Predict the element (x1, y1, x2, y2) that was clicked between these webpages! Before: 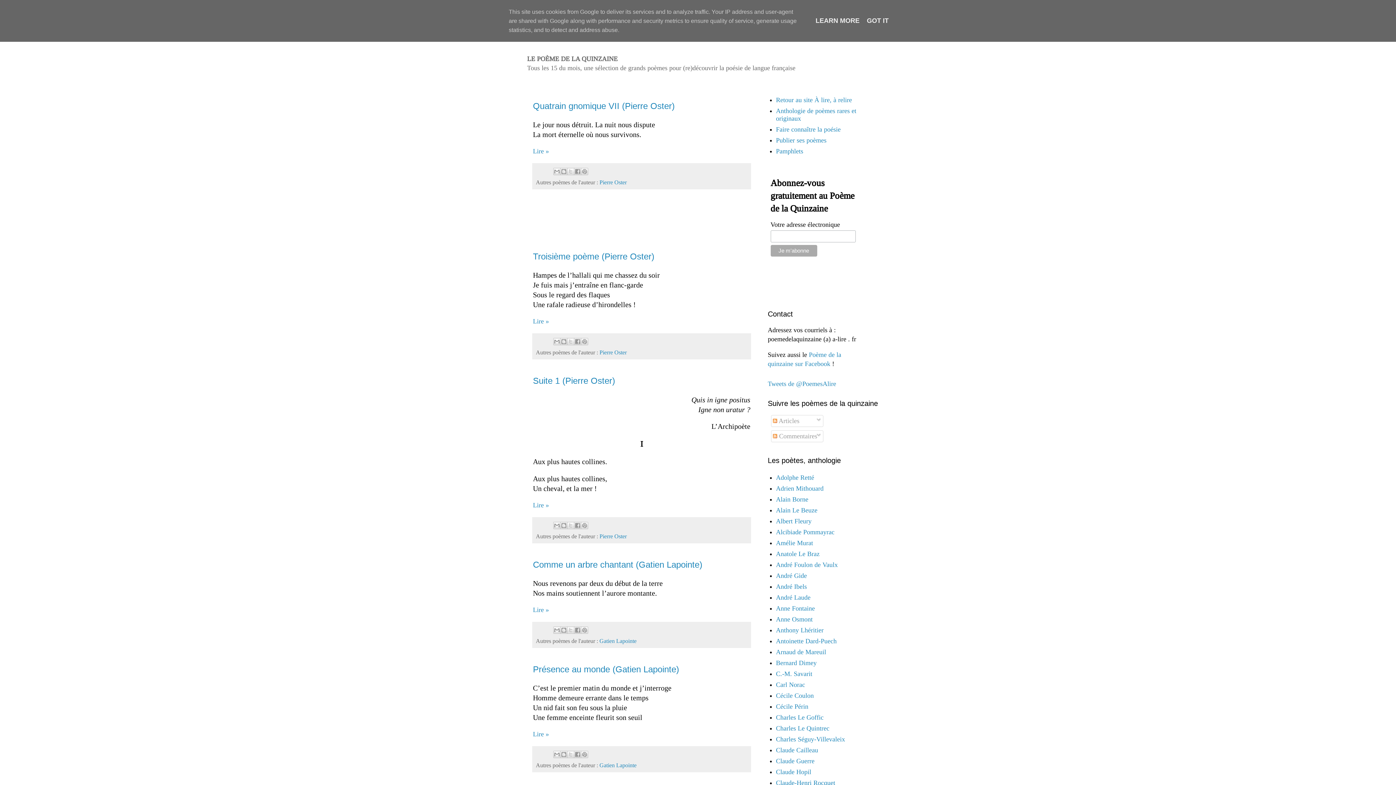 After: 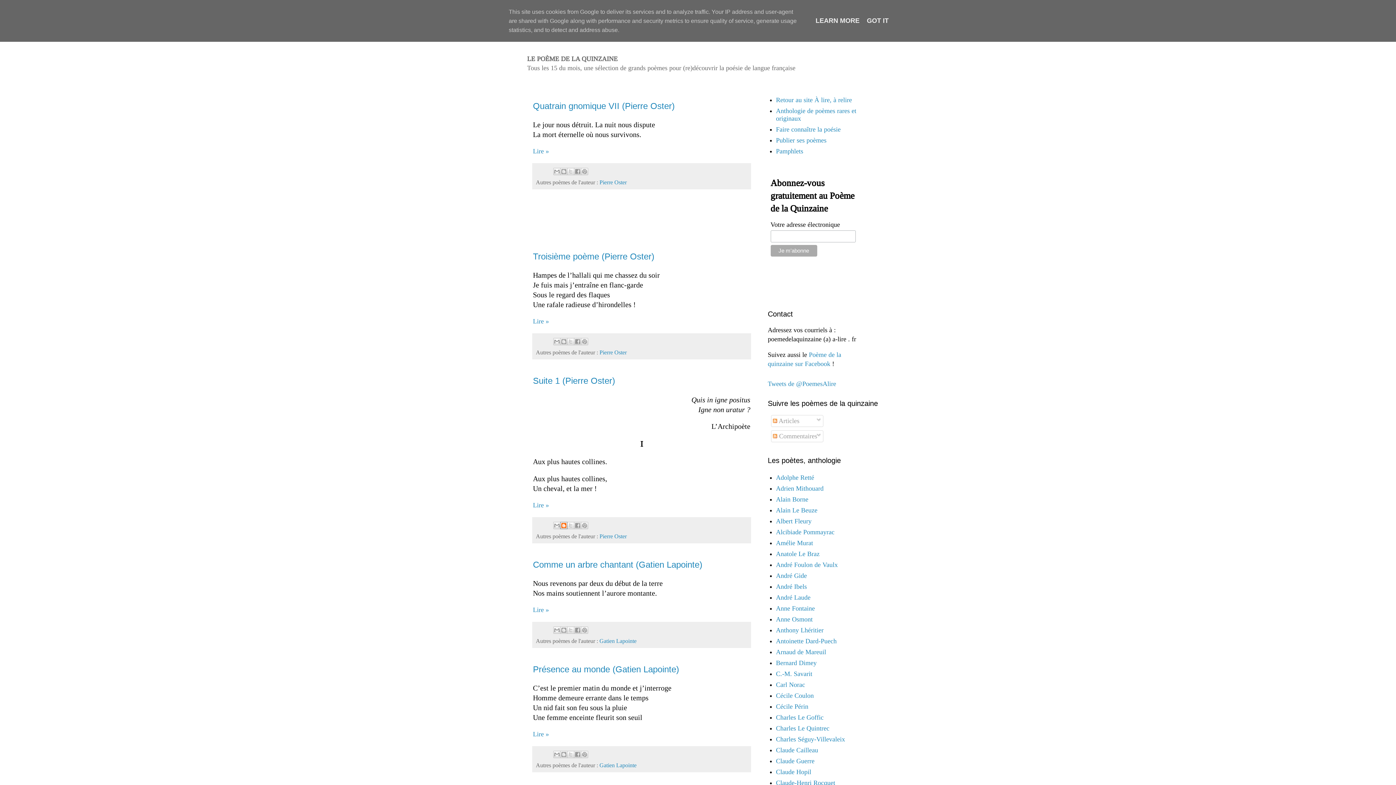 Action: label: BlogThis! bbox: (560, 522, 567, 529)